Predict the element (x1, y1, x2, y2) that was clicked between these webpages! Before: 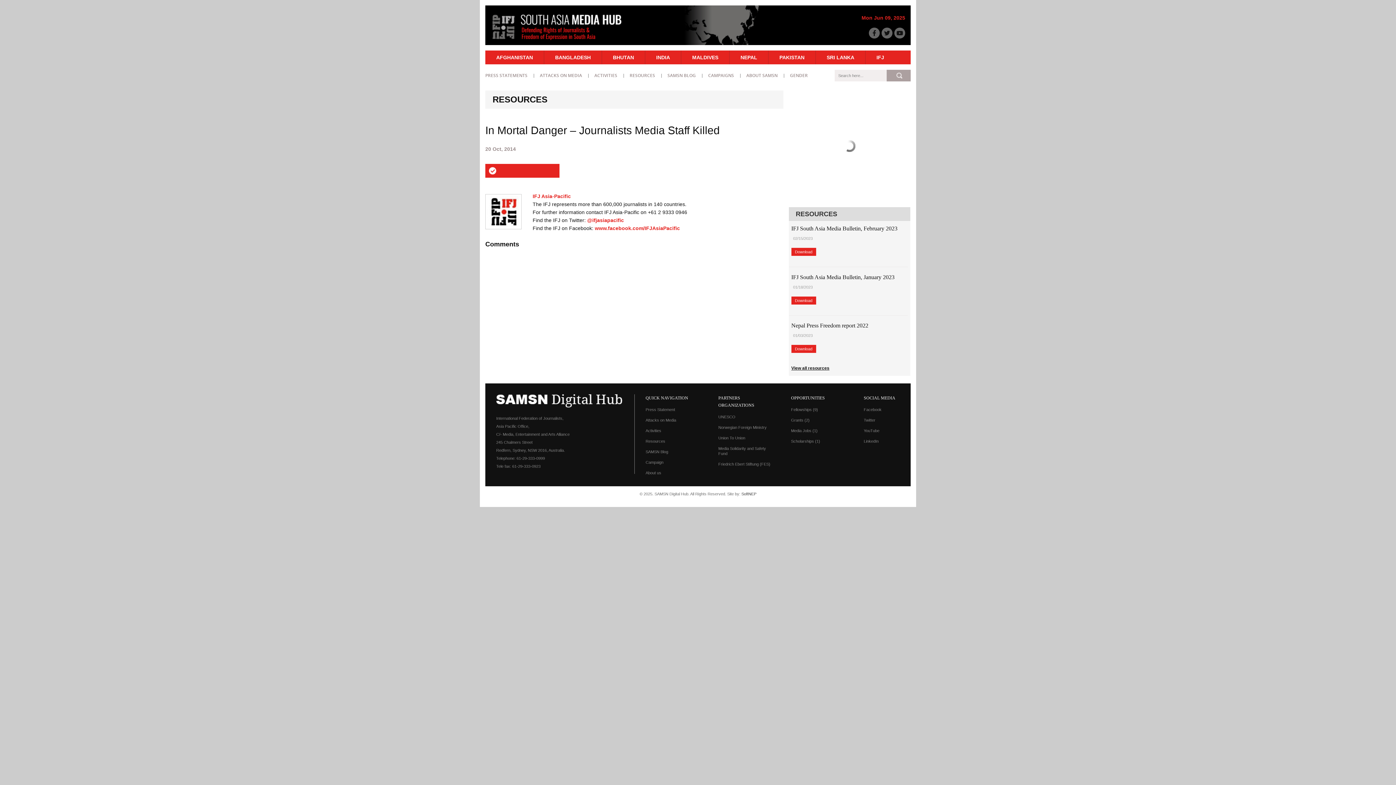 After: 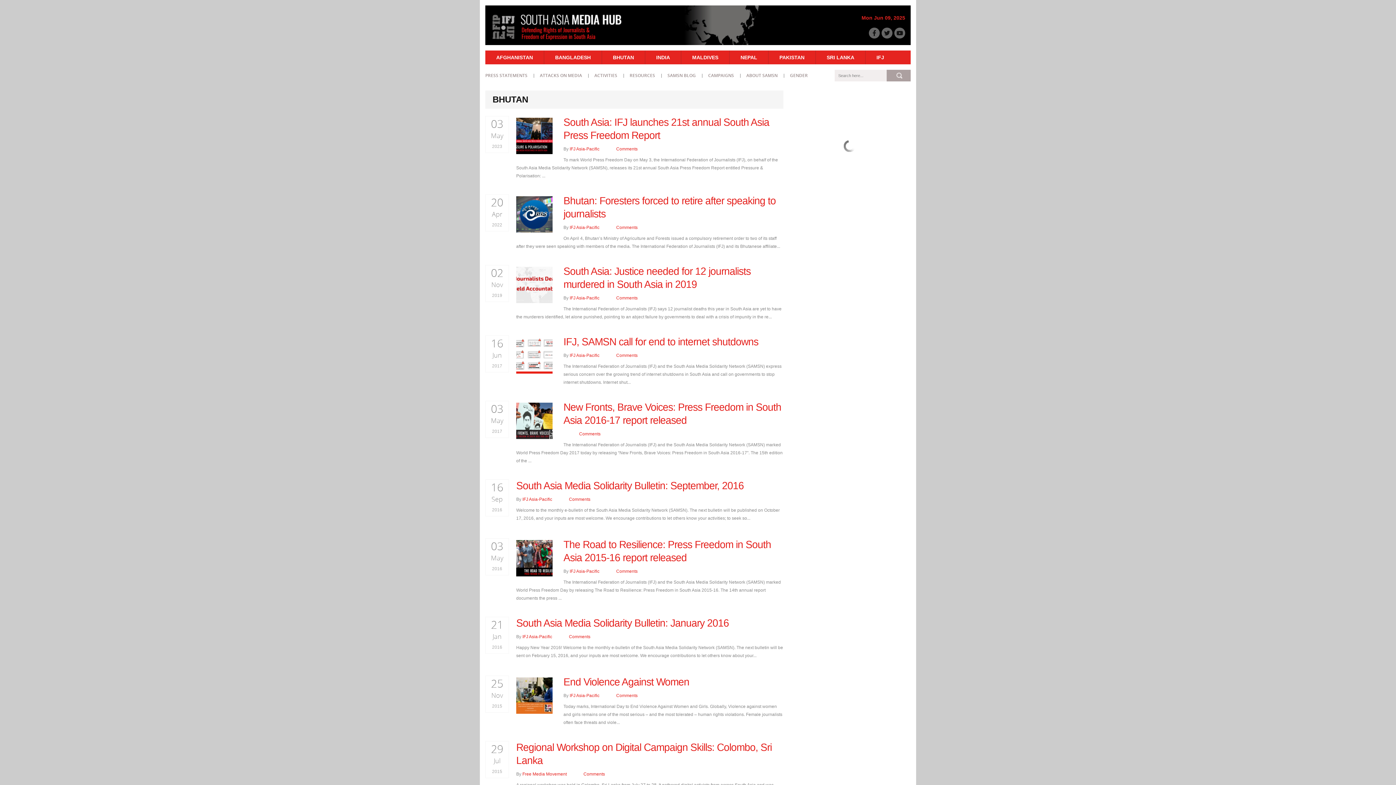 Action: label: BHUTAN bbox: (602, 50, 645, 64)